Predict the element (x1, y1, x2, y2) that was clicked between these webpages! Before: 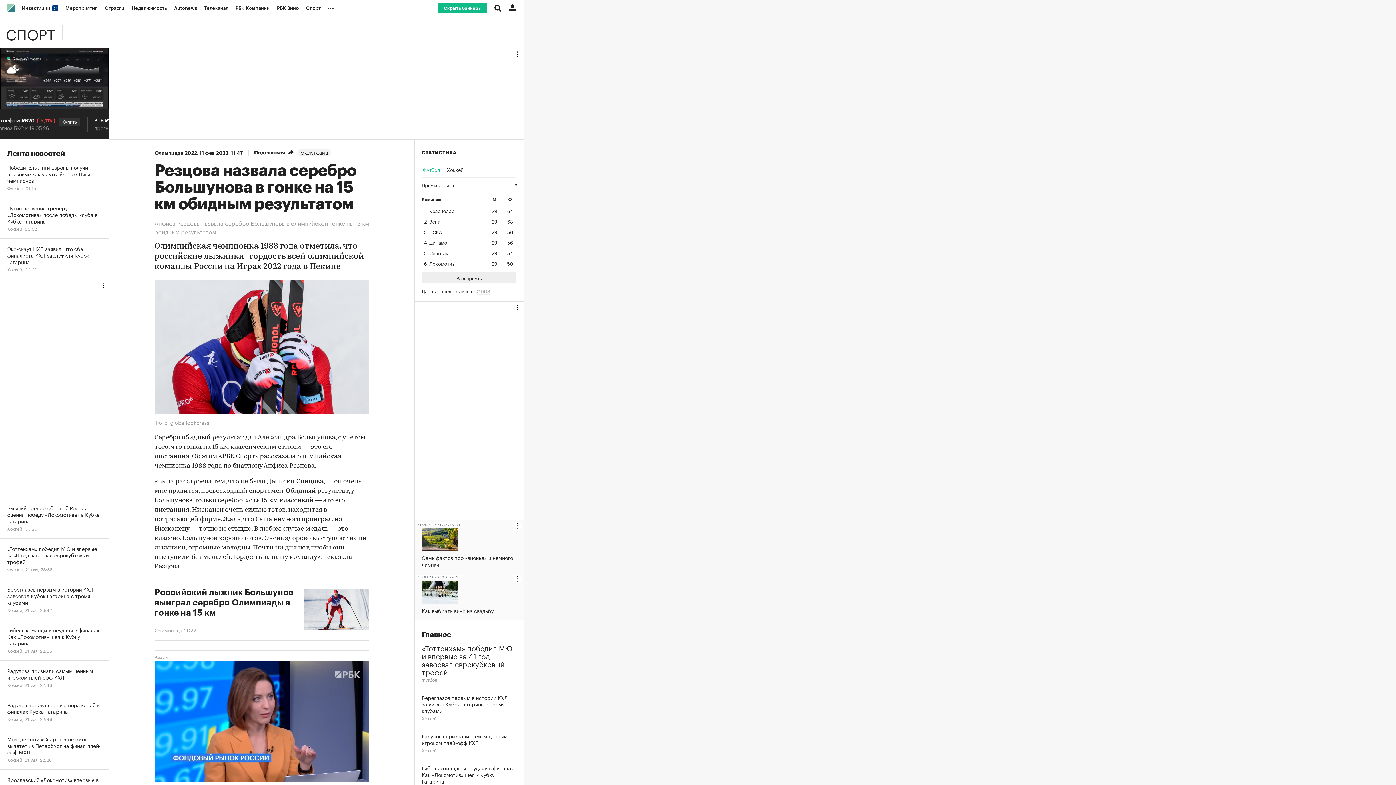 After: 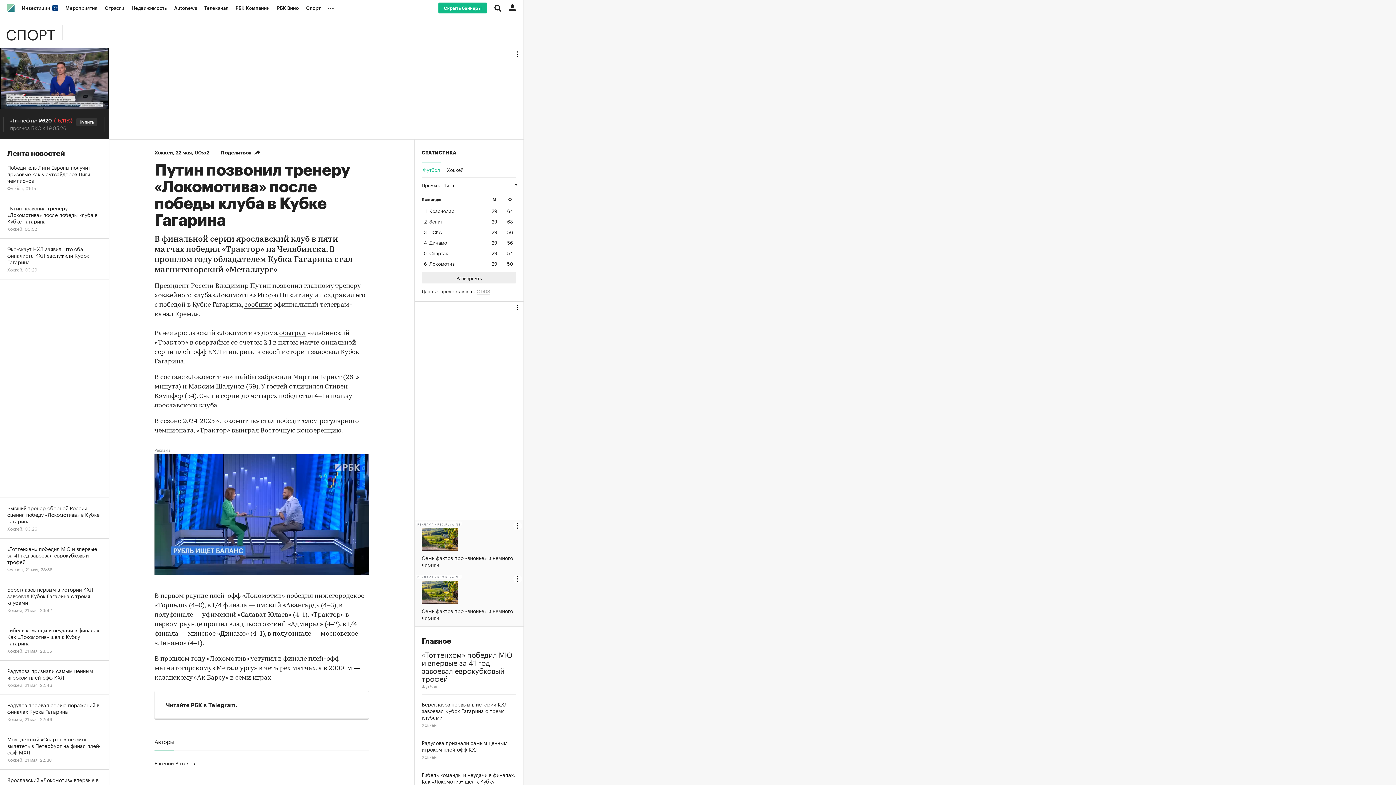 Action: bbox: (0, 198, 109, 238) label: Путин позвонил тренеру «Локомотива» после победы клуба в Кубке Гагарина
Хоккей, 00:52